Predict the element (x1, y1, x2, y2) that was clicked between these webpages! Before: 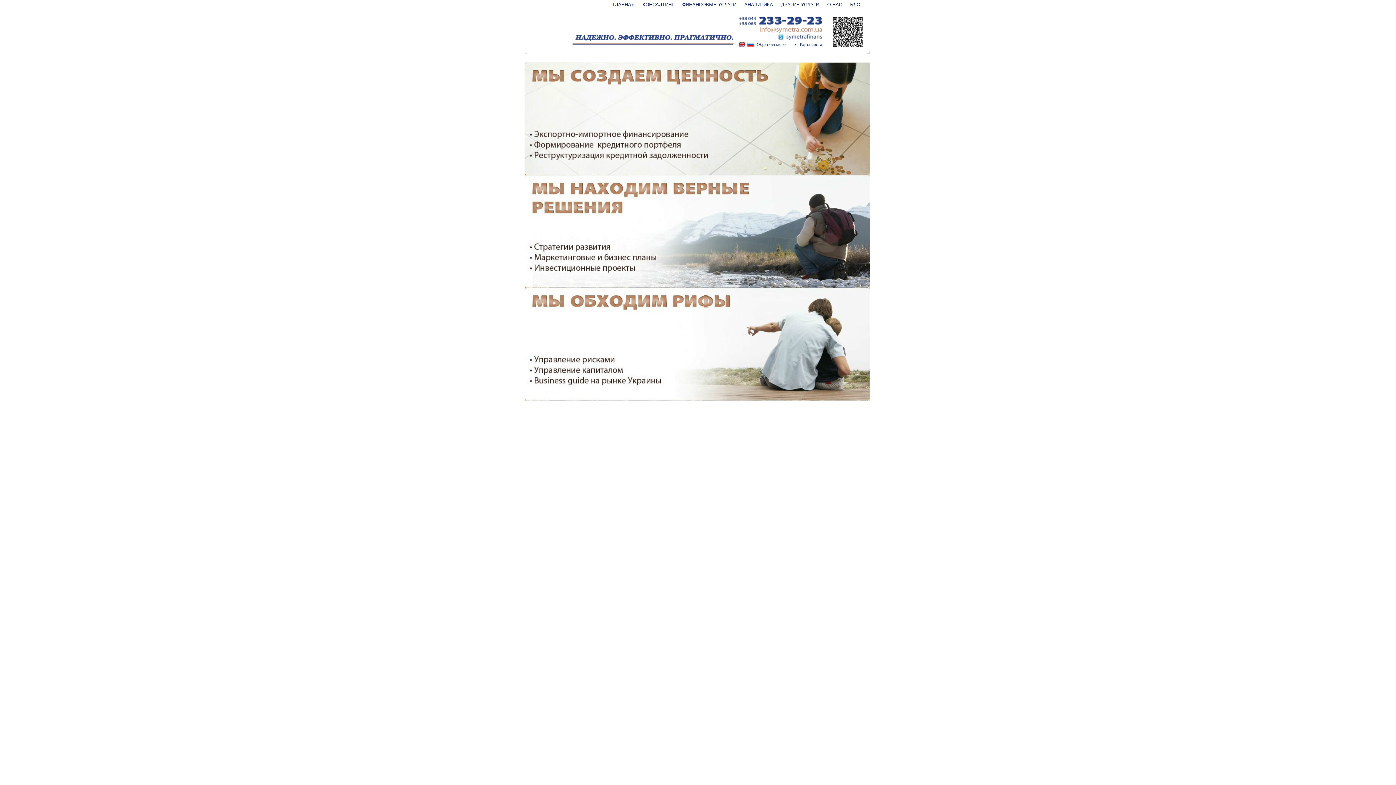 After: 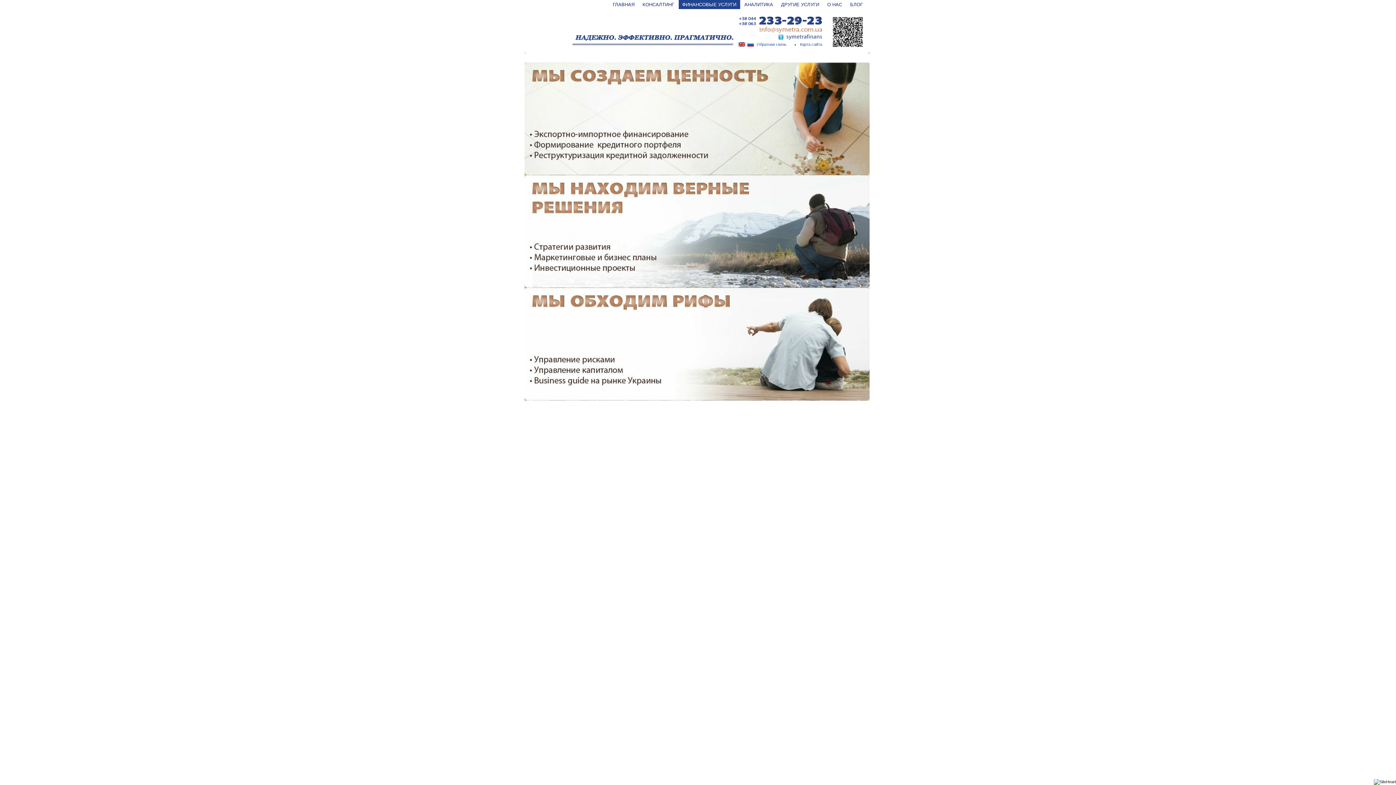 Action: label: ФИНАНСОВЫЕ УСЛУГИ bbox: (678, 0, 740, 9)